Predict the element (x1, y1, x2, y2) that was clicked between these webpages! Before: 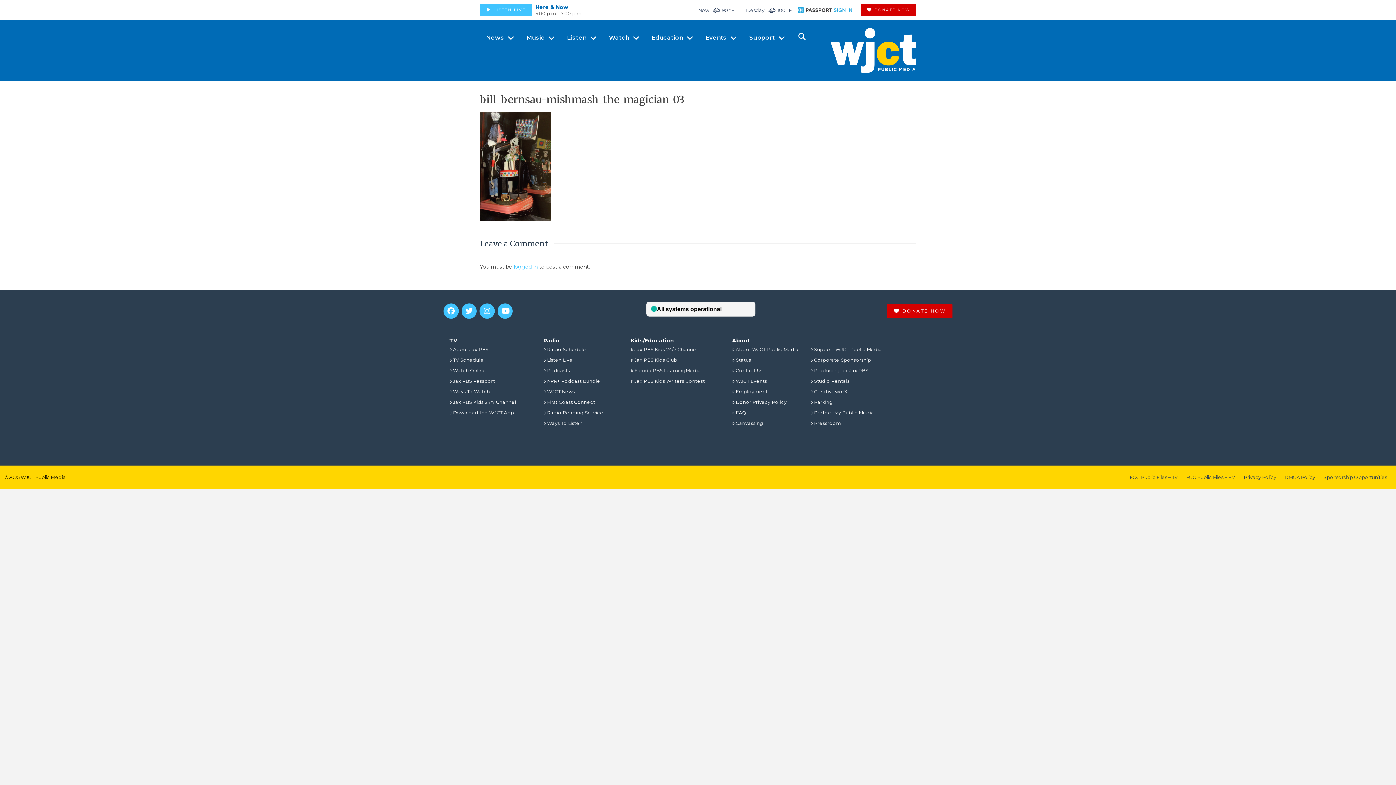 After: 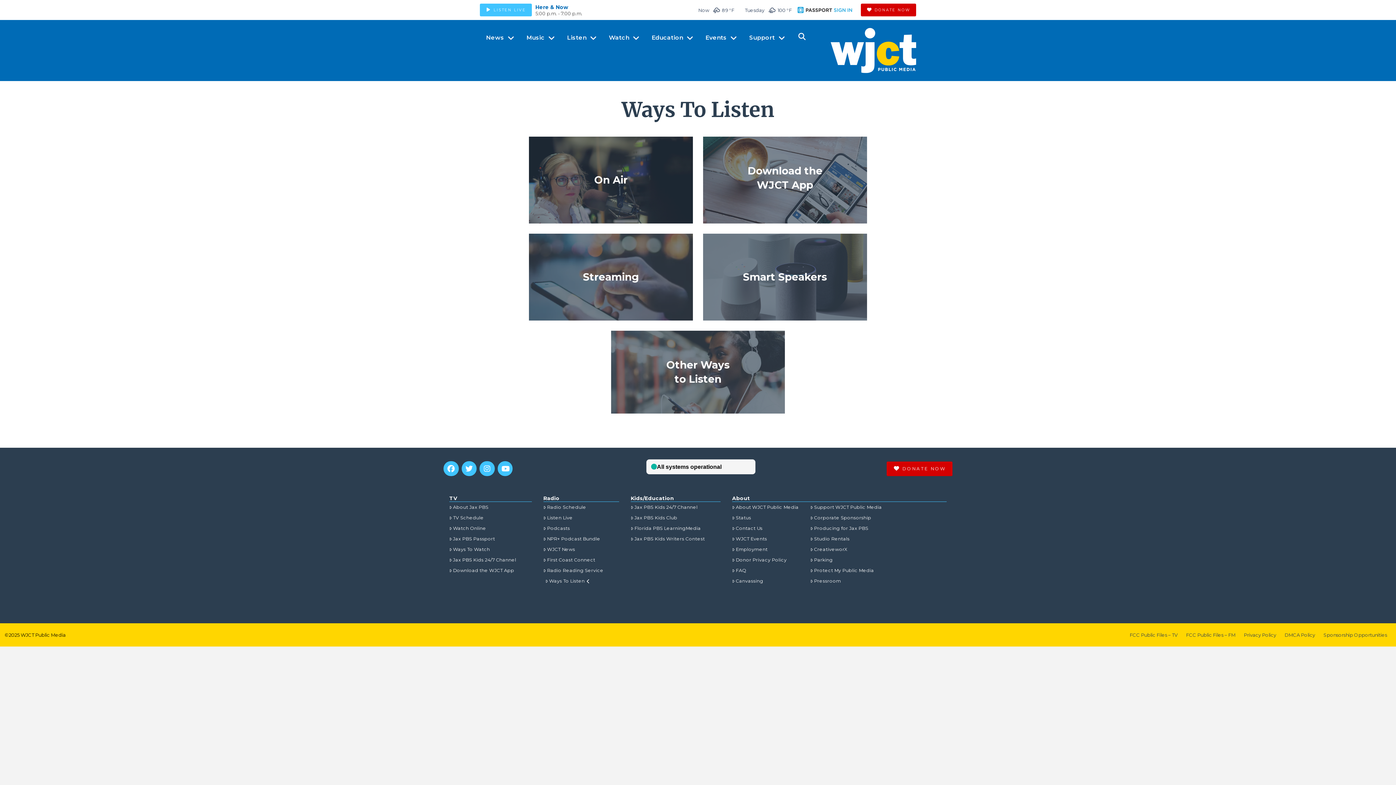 Action: bbox: (543, 418, 582, 428) label: Ways To Listen